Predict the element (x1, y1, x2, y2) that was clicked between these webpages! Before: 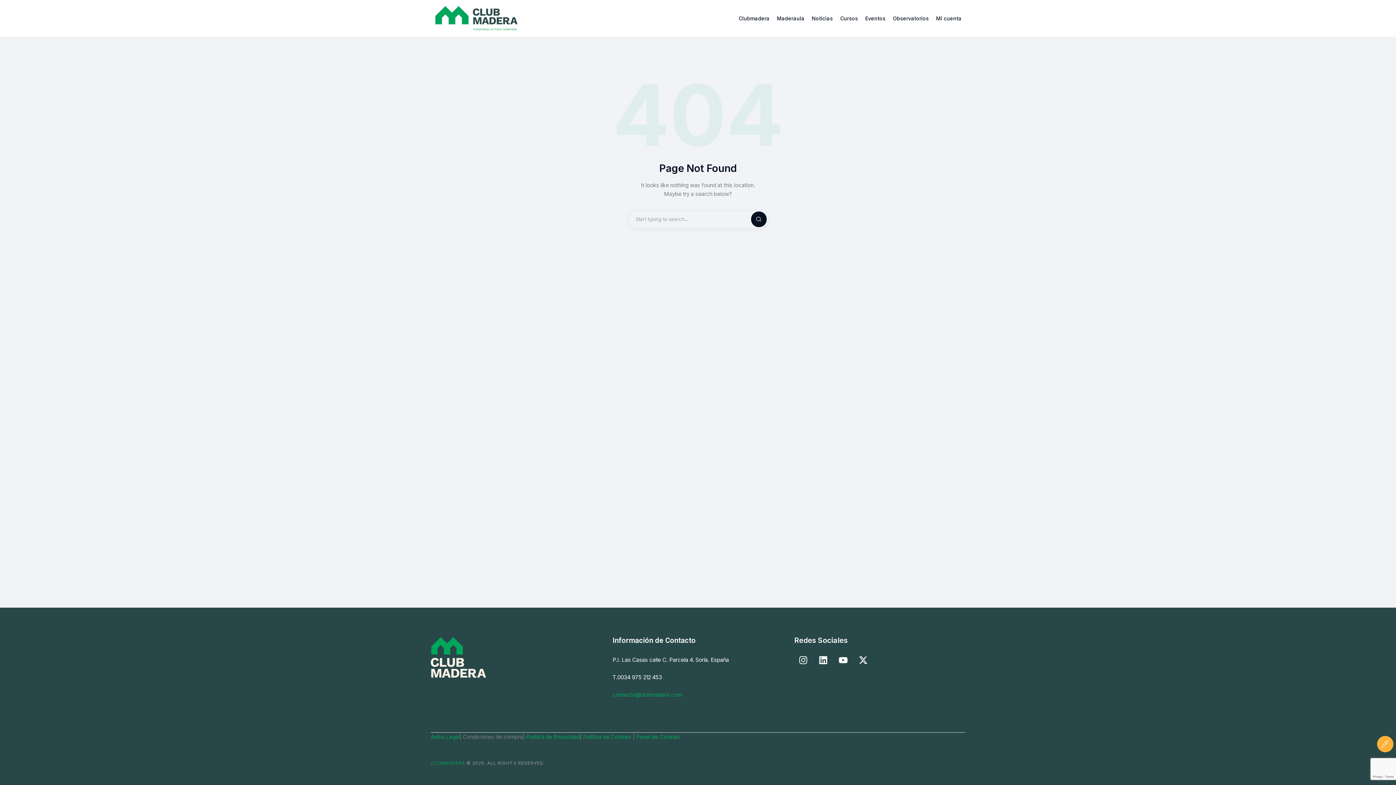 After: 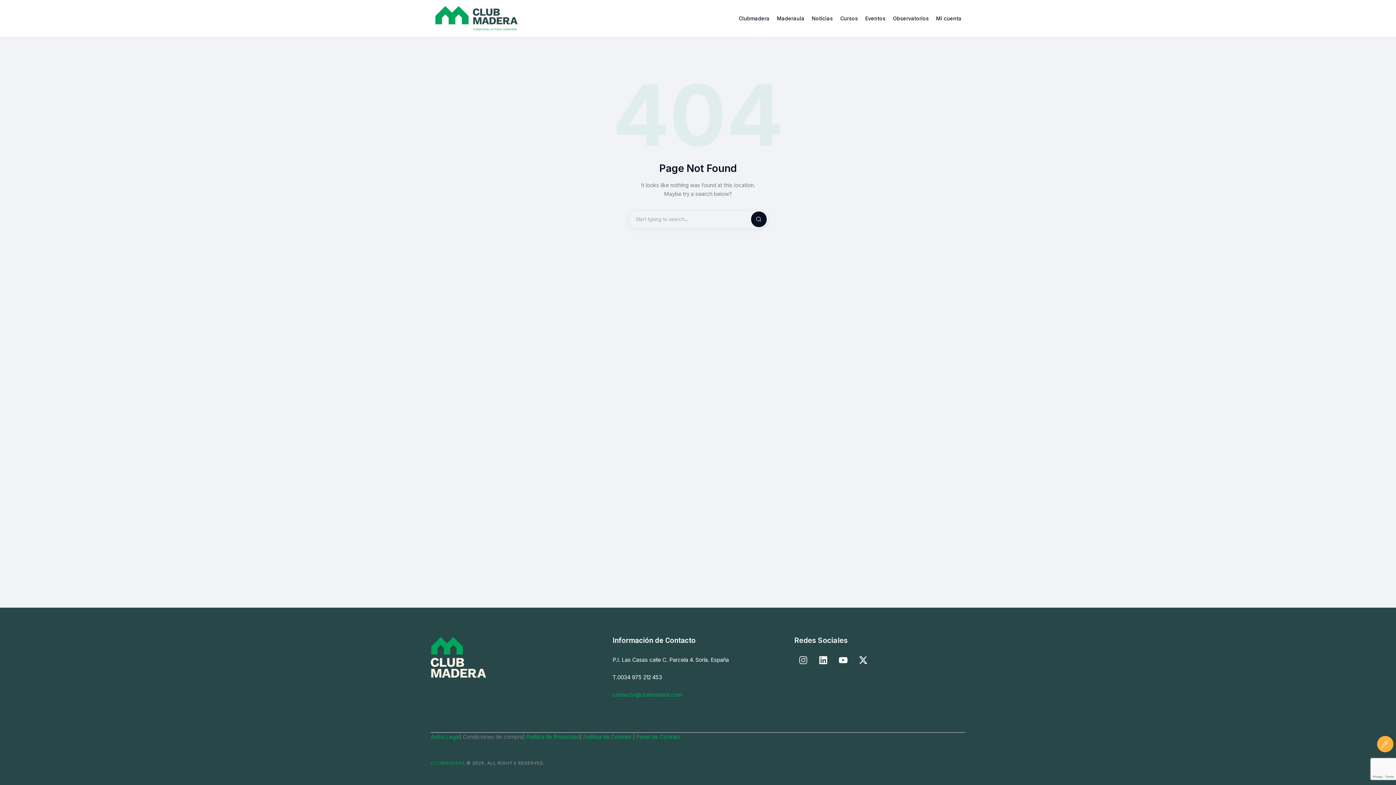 Action: bbox: (794, 651, 812, 669) label: Instagram